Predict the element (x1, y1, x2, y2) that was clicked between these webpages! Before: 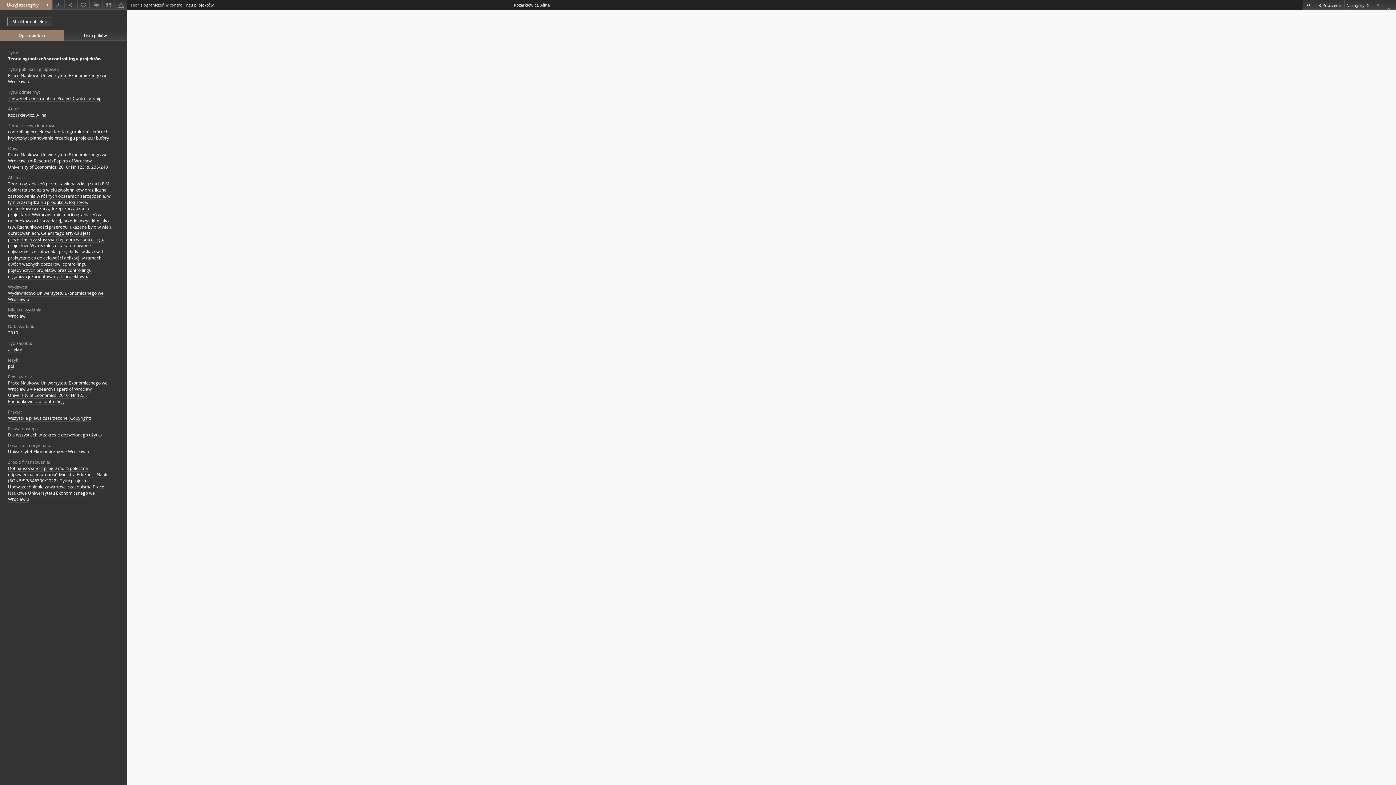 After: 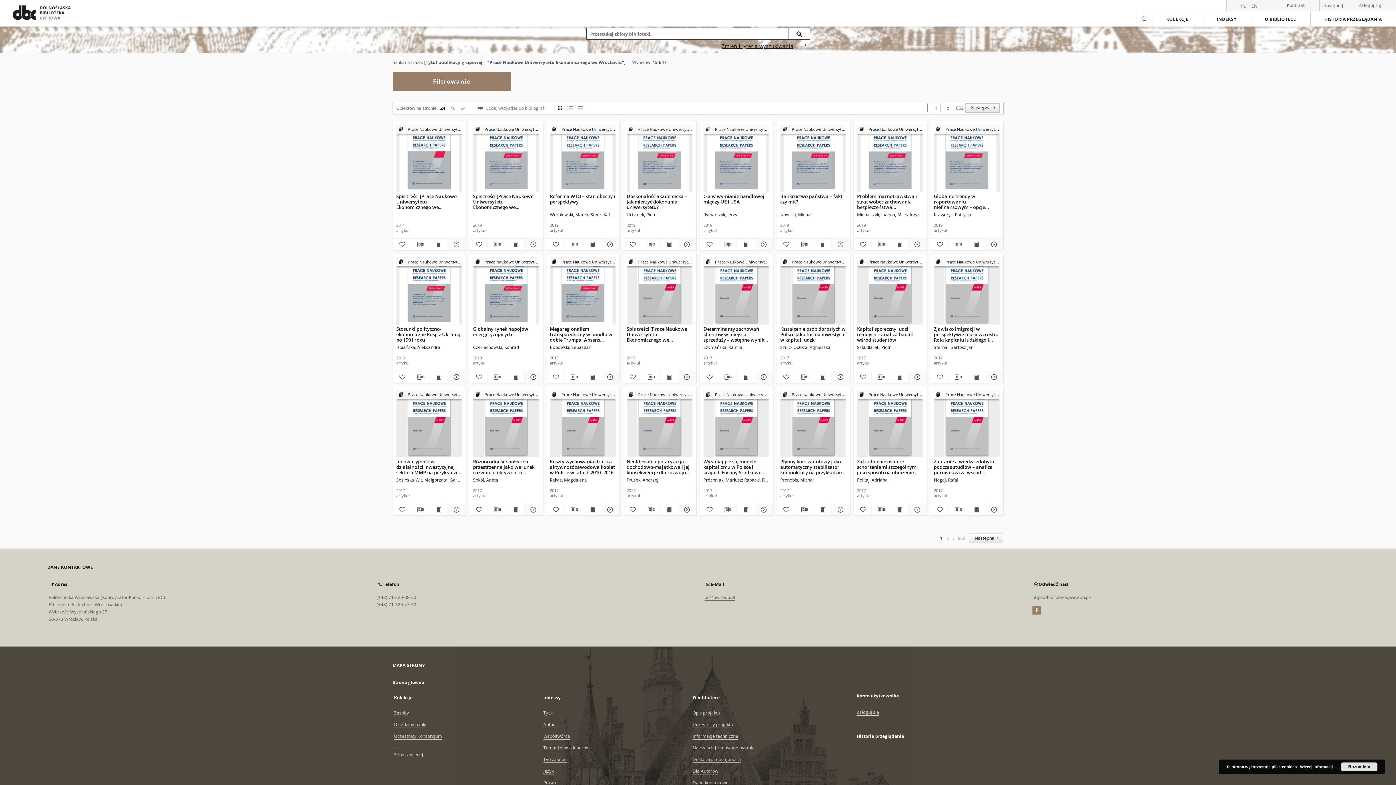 Action: label: Prace Naukowe Uniwersytetu Ekonomicznego we Wrocławiu bbox: (8, 72, 107, 85)